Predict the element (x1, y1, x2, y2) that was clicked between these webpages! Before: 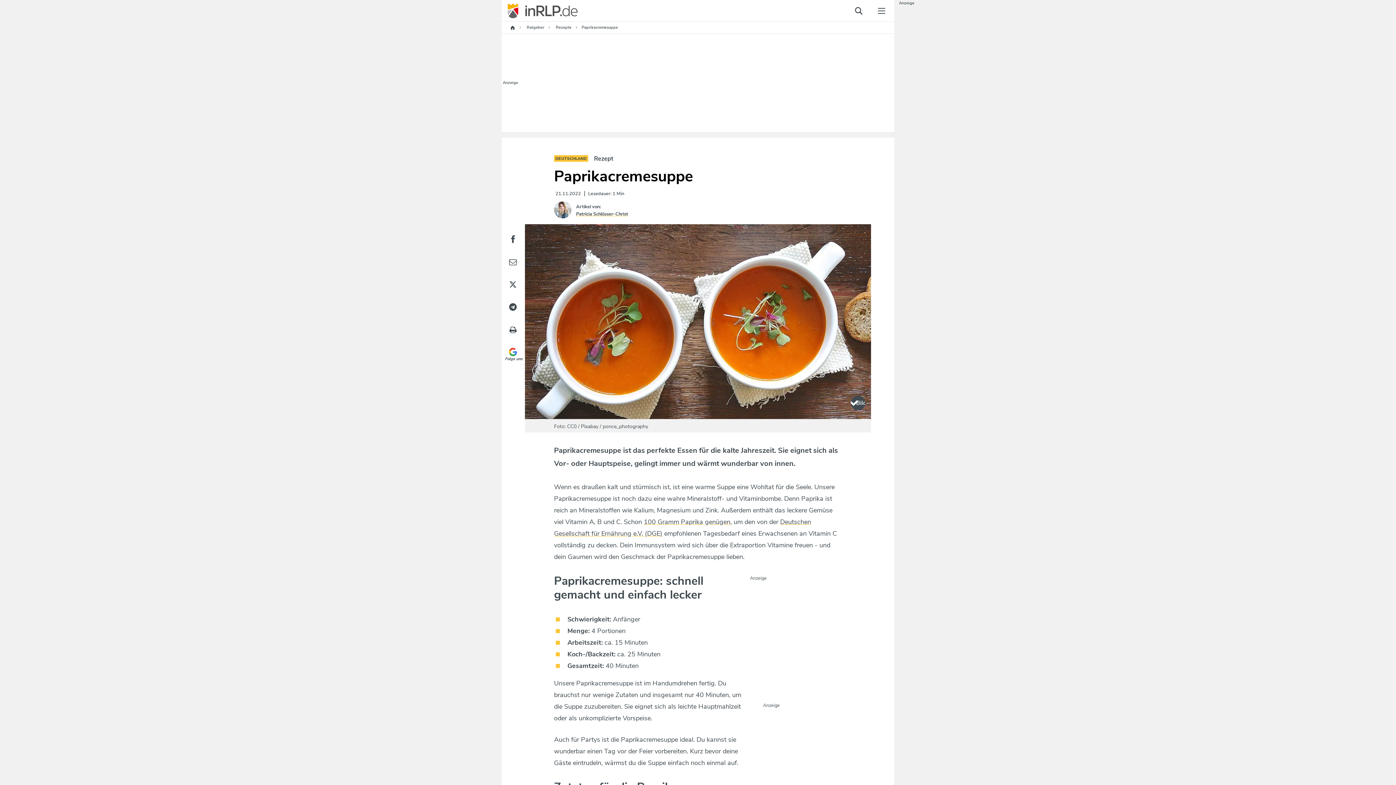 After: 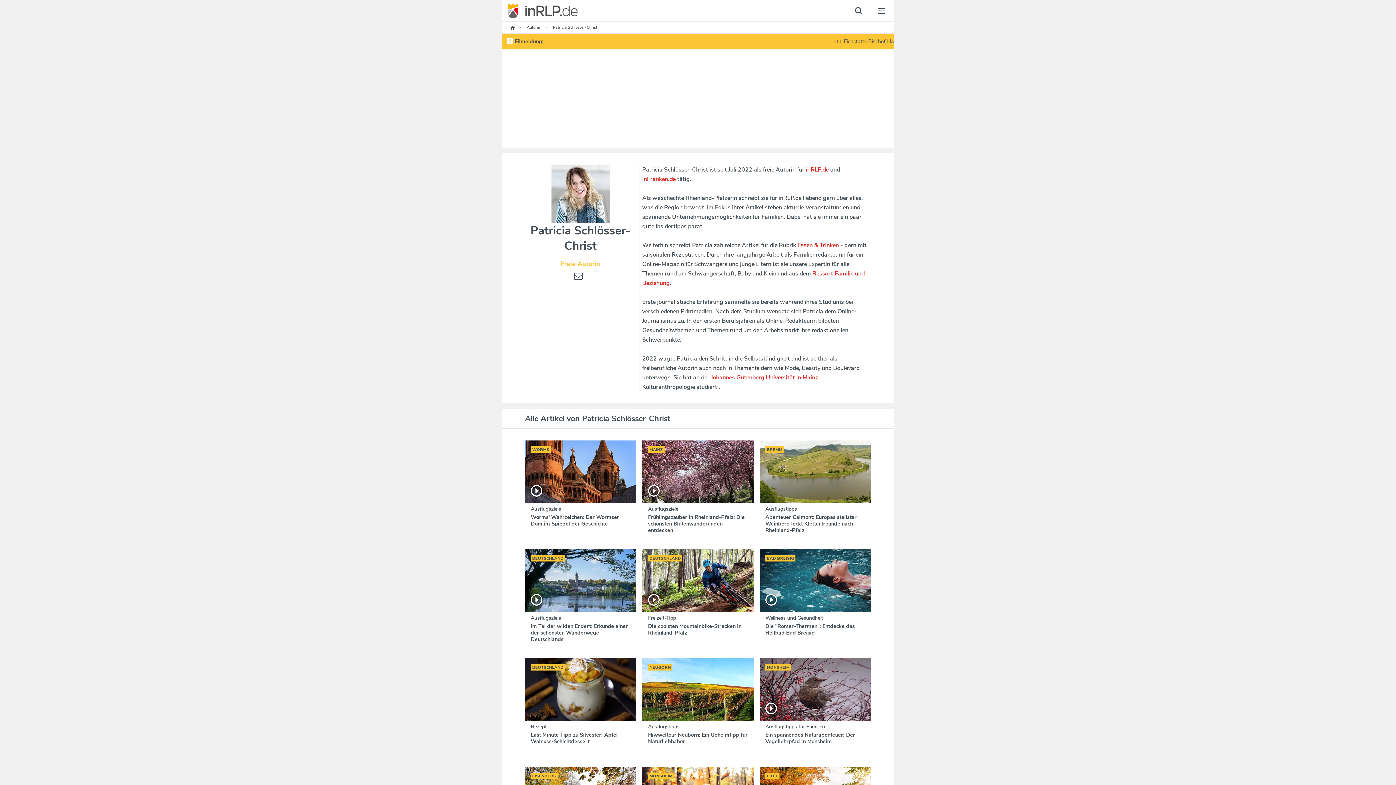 Action: bbox: (576, 210, 628, 217) label: Patricia Schlösser-Christ